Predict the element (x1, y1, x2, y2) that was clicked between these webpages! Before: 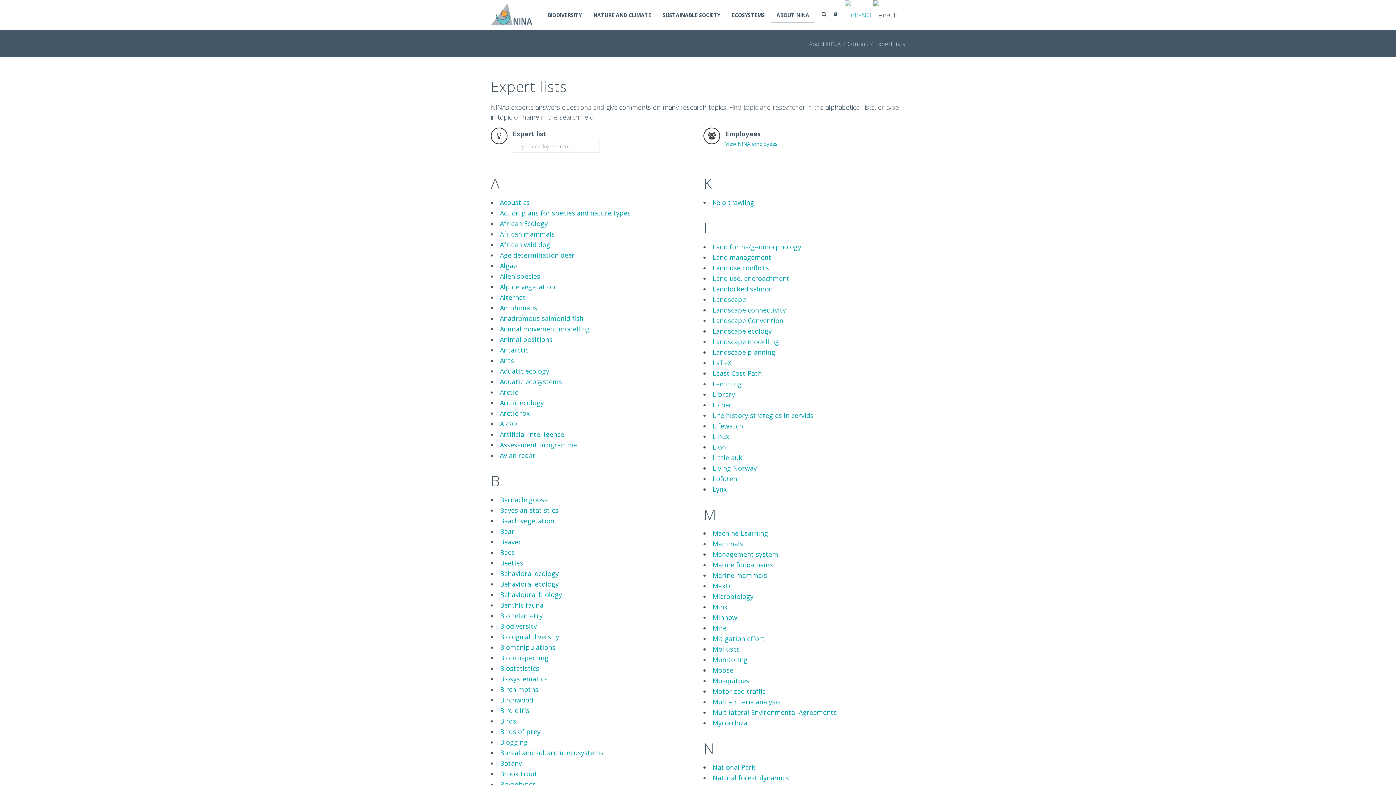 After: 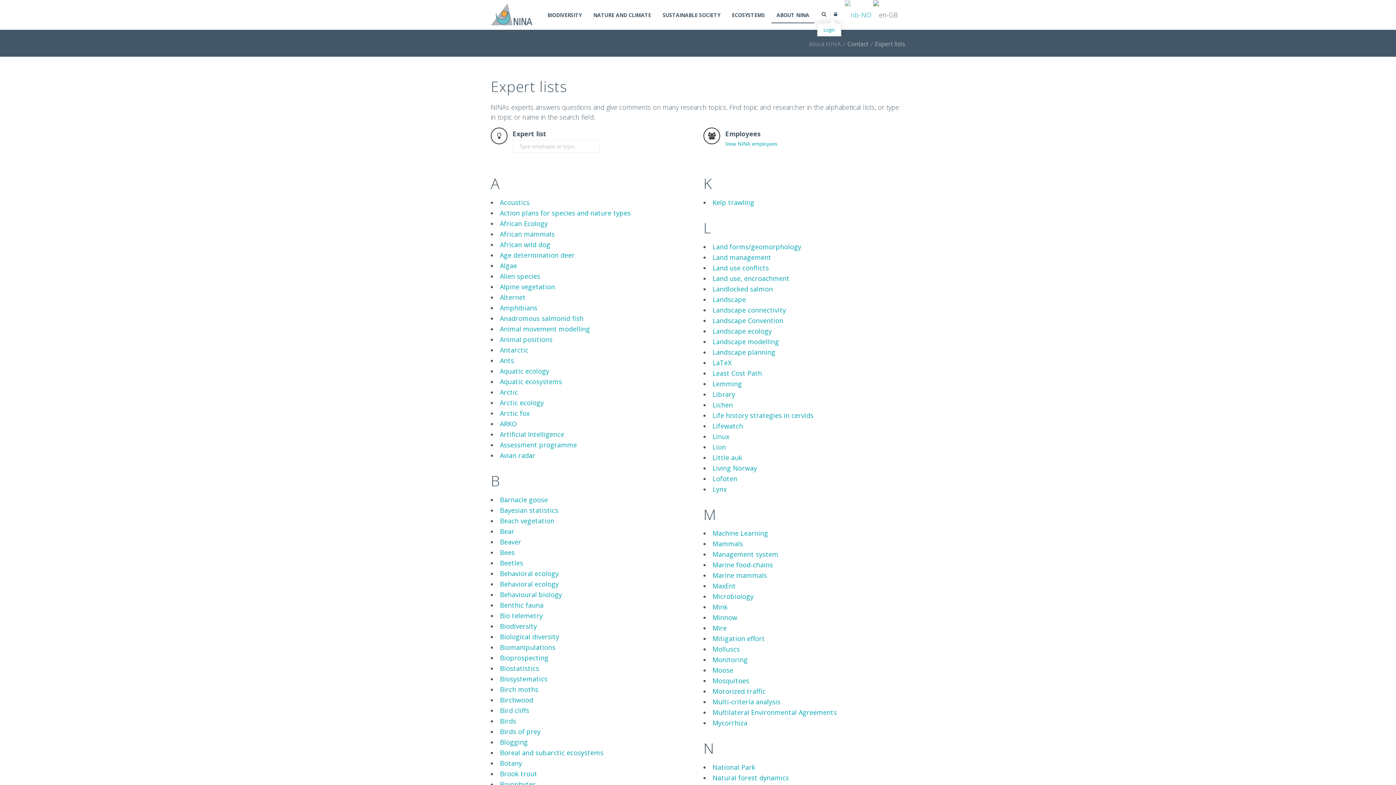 Action: bbox: (833, 0, 837, 29)